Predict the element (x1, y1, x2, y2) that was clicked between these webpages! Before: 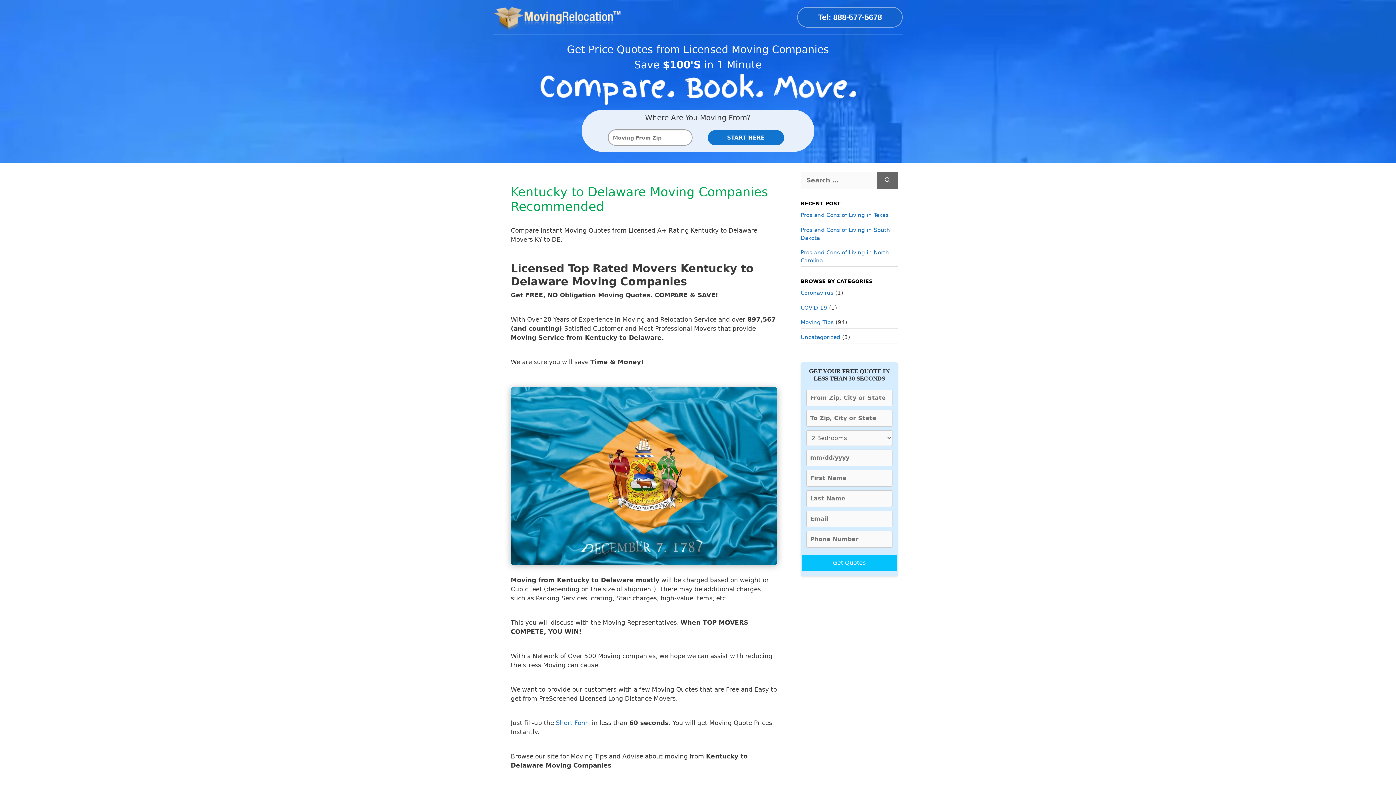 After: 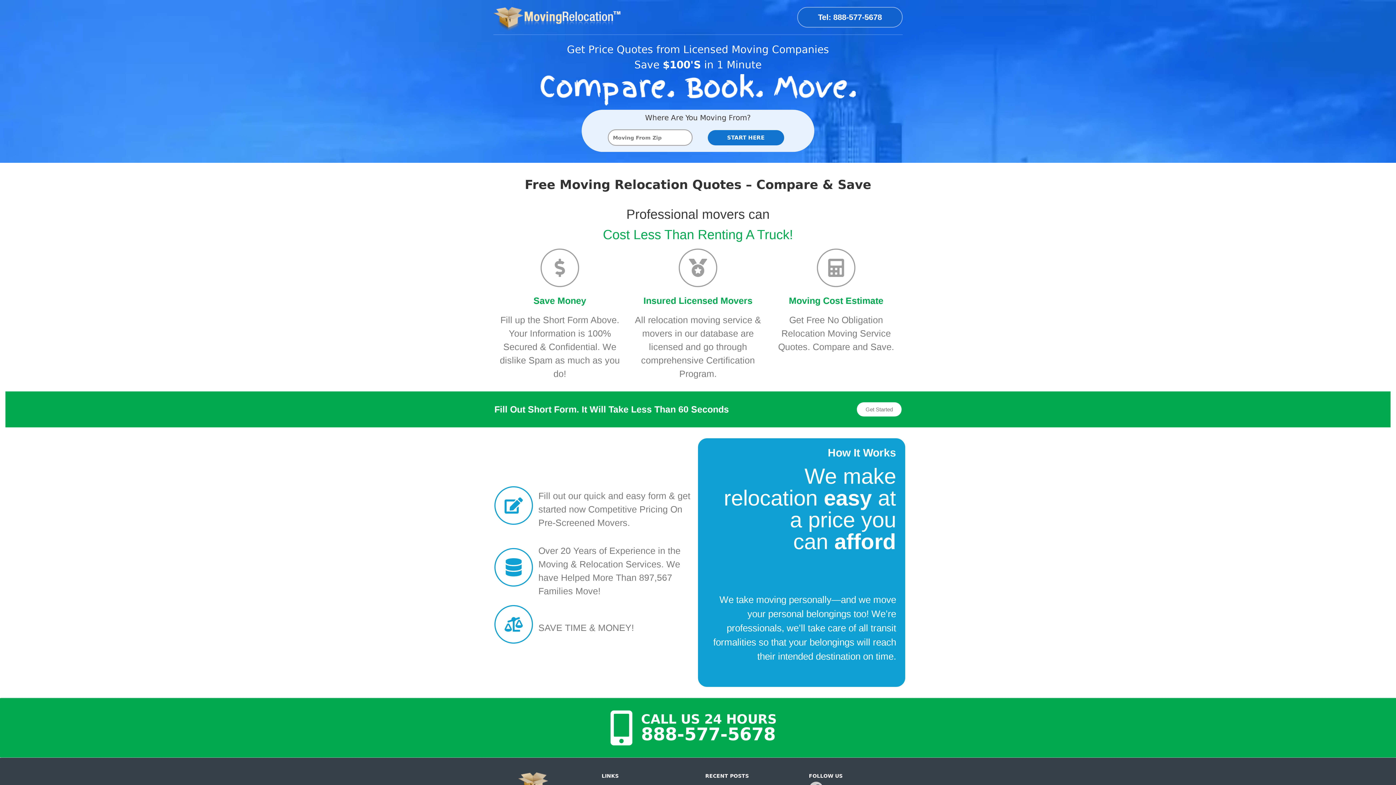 Action: bbox: (493, 6, 698, 34)